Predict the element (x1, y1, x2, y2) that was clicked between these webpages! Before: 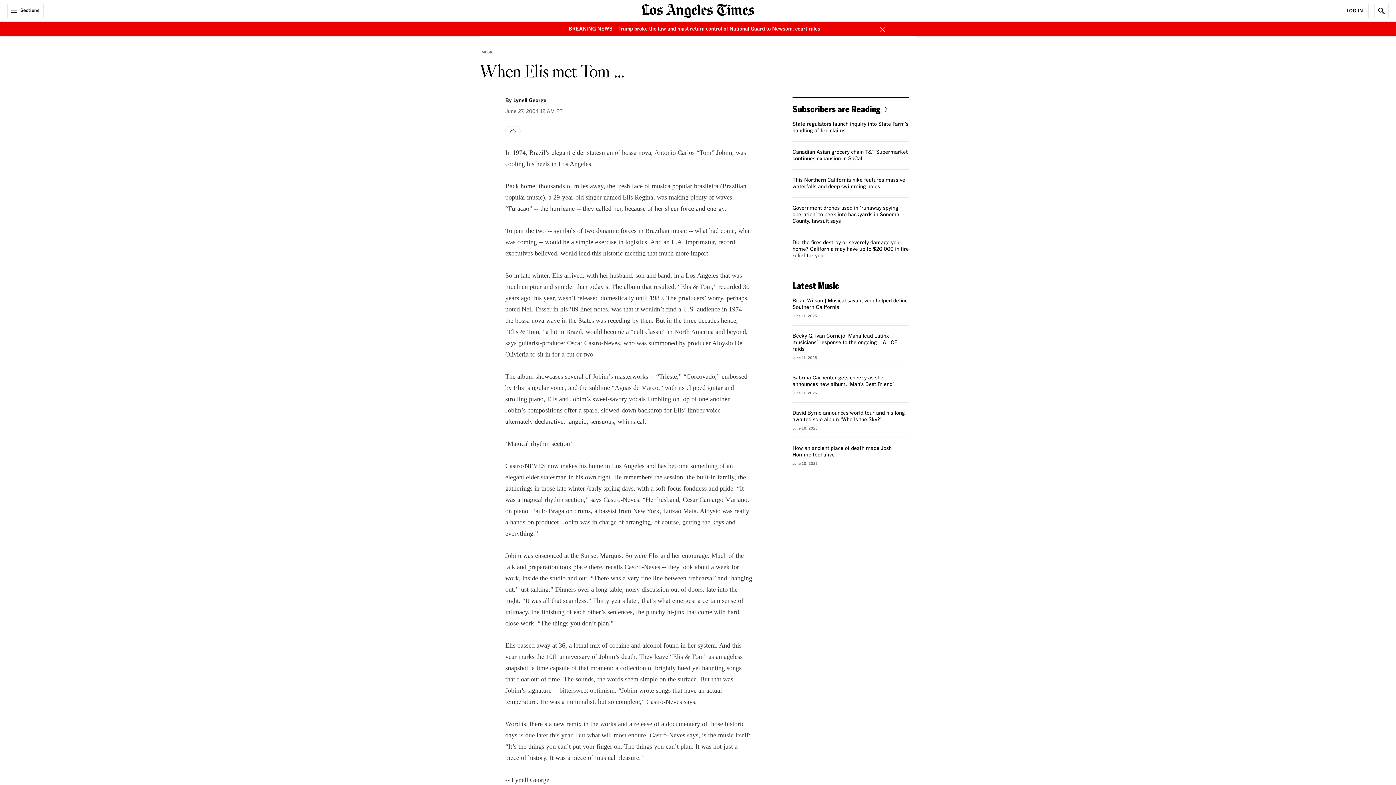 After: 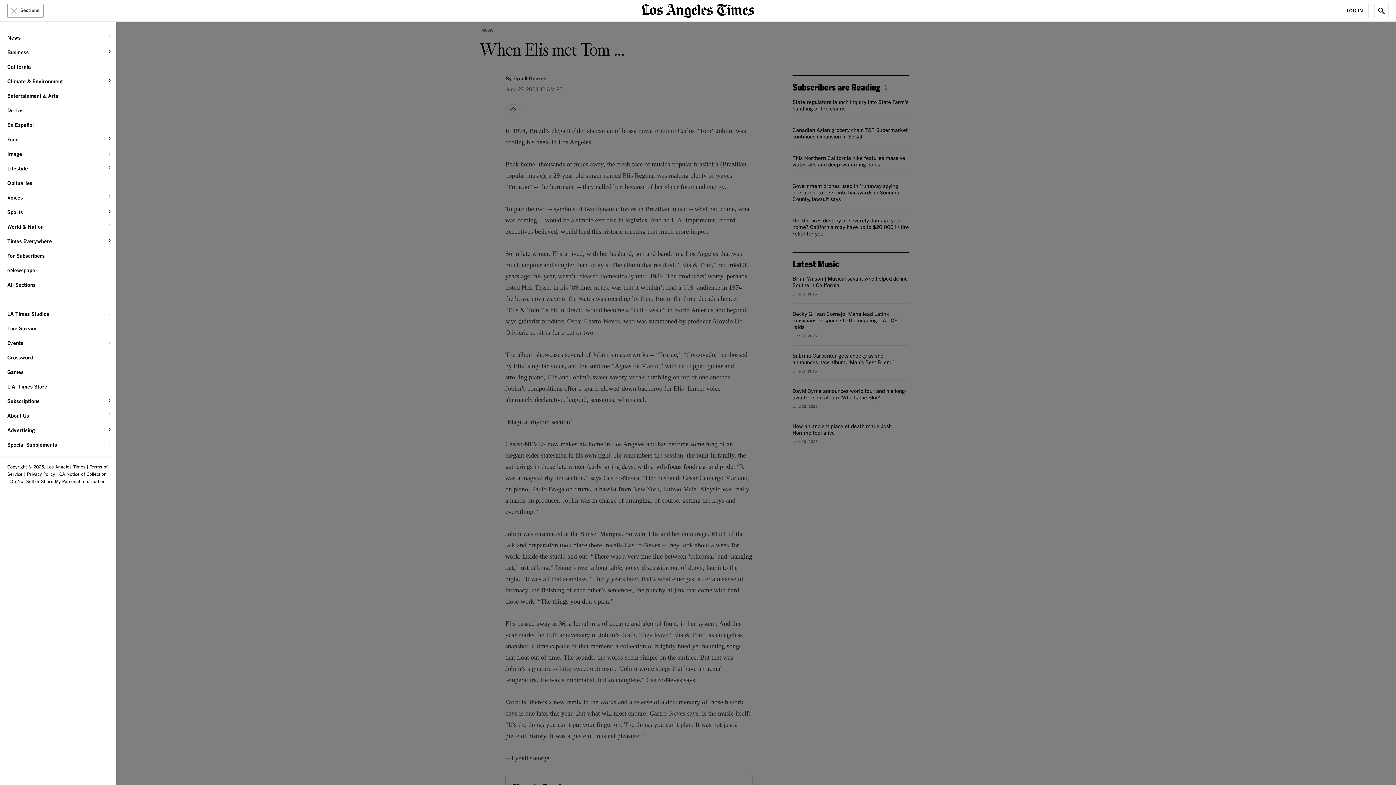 Action: bbox: (7, 3, 43, 18) label: Sections